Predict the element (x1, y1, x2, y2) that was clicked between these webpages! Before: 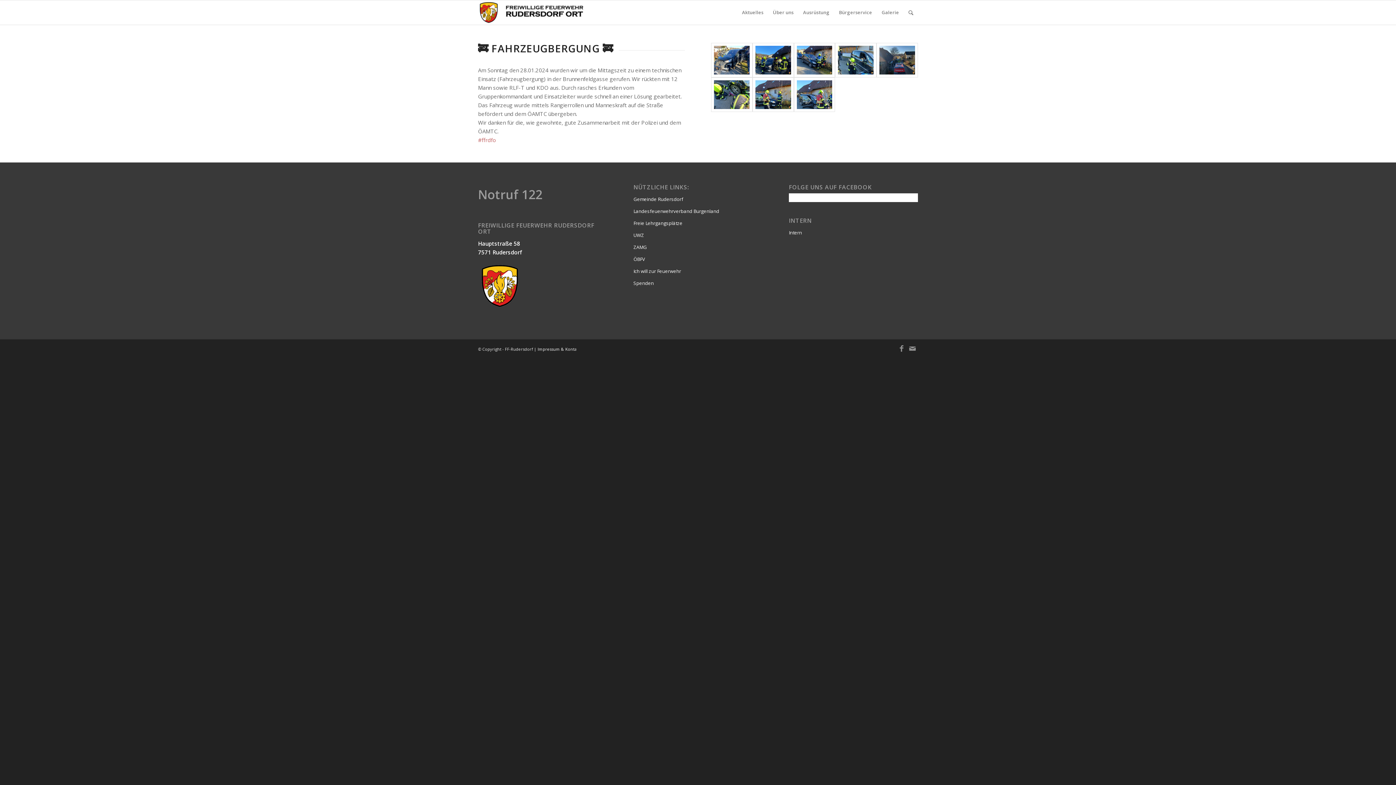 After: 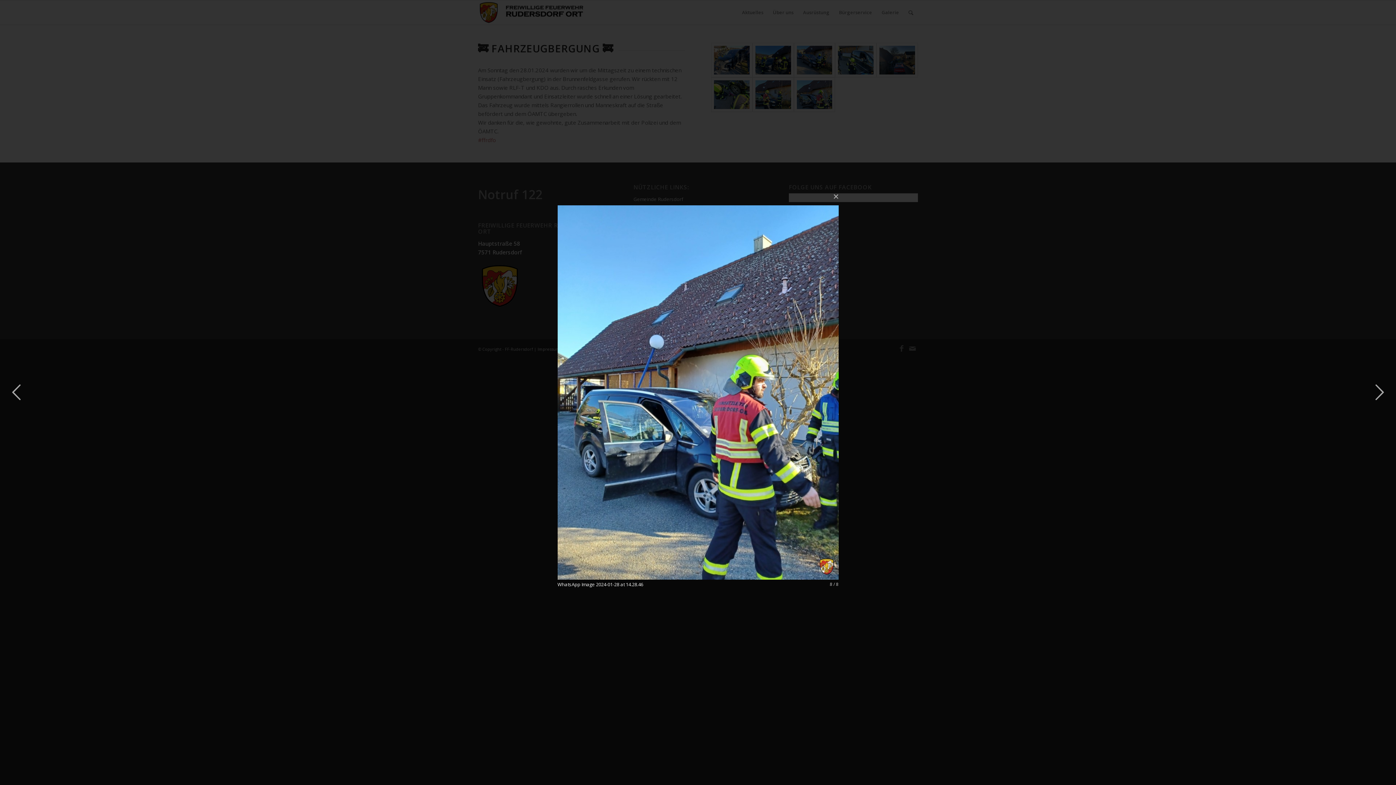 Action: bbox: (794, 77, 835, 112)